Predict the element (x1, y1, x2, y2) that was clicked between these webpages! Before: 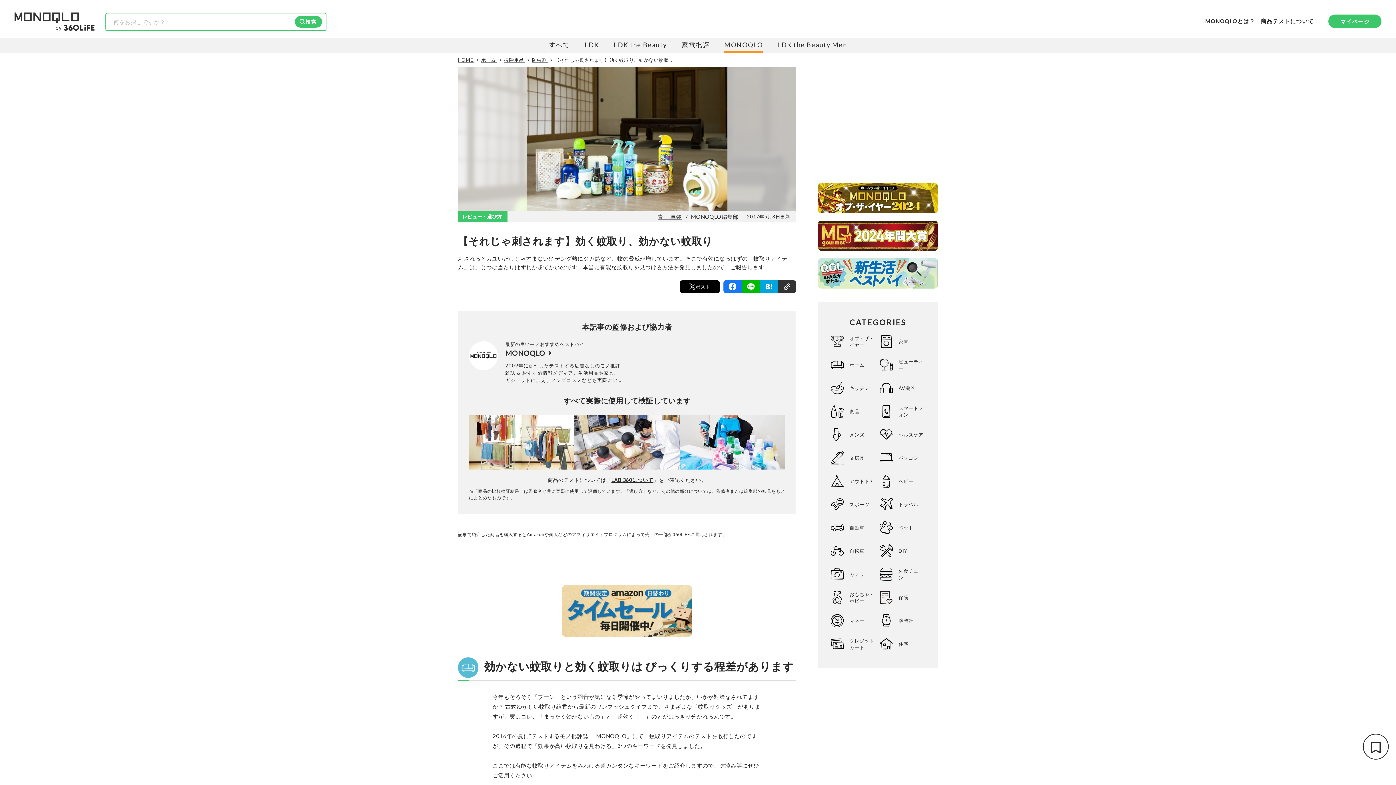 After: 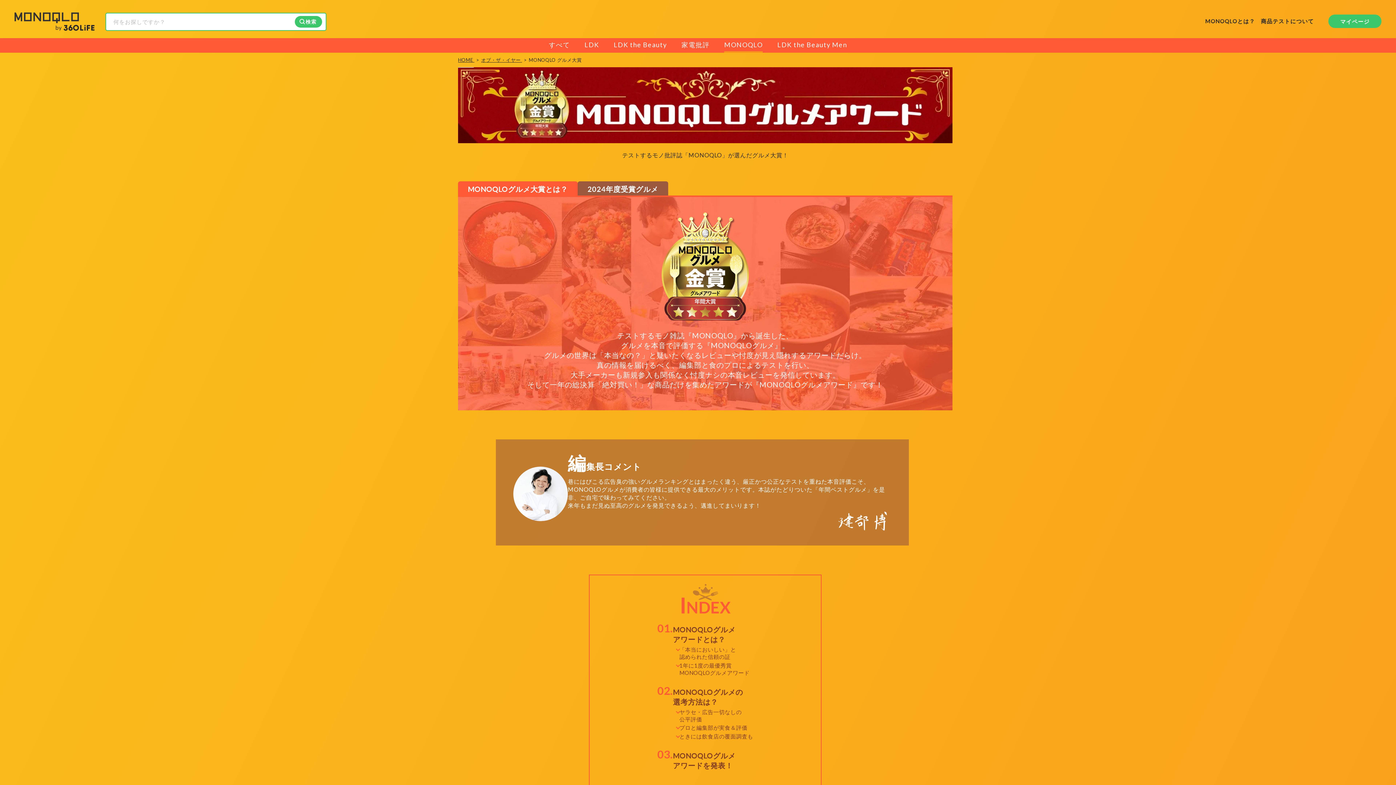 Action: bbox: (818, 220, 938, 250)